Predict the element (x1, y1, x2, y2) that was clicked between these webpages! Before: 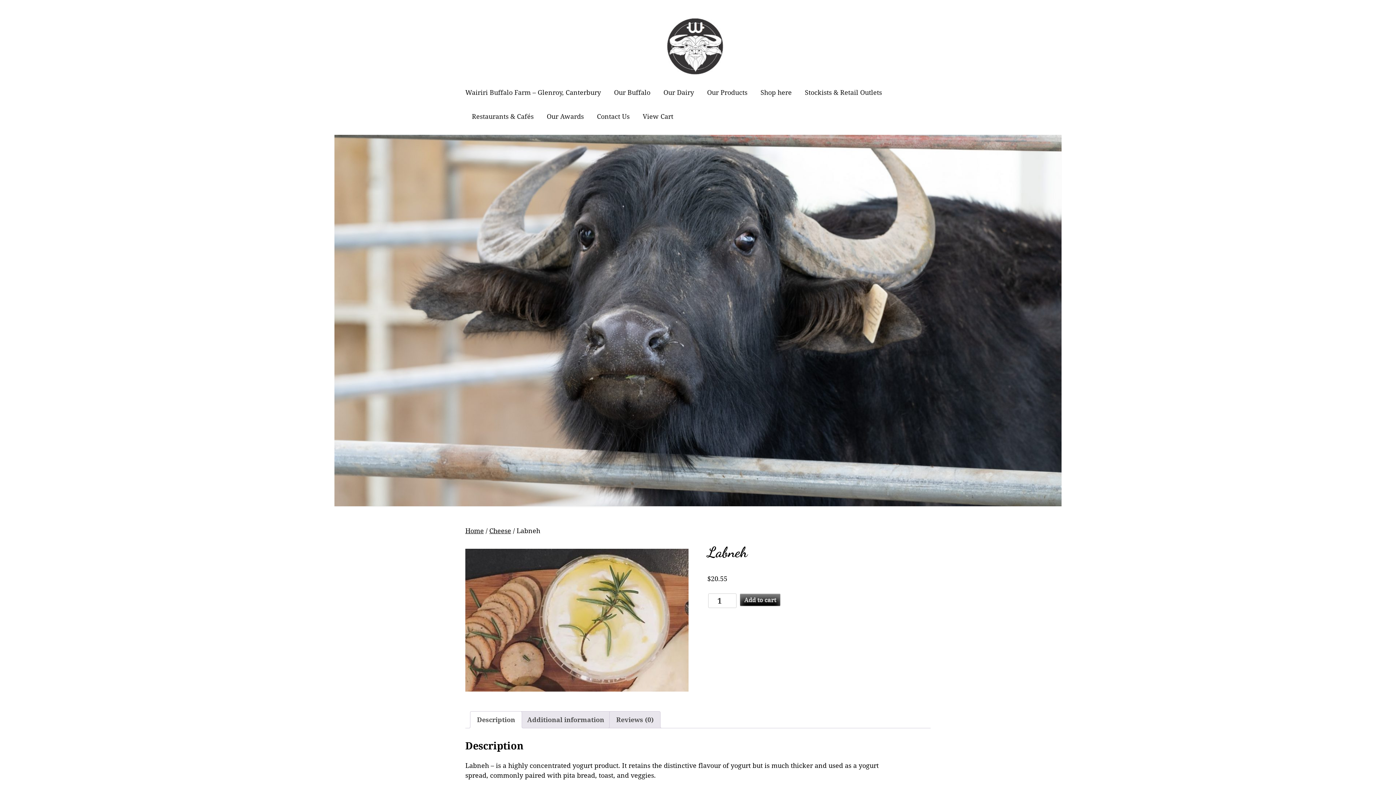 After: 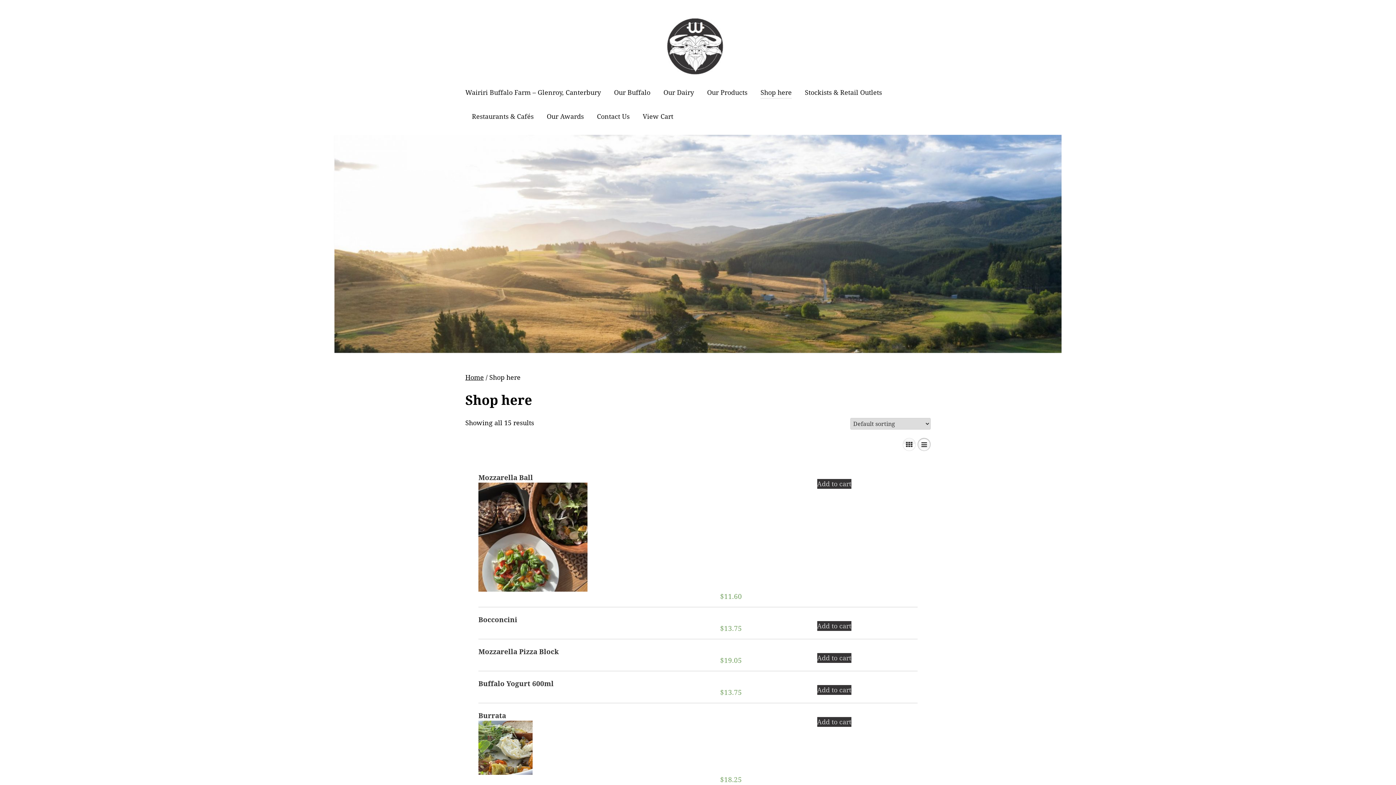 Action: bbox: (760, 87, 792, 98) label: Shop here